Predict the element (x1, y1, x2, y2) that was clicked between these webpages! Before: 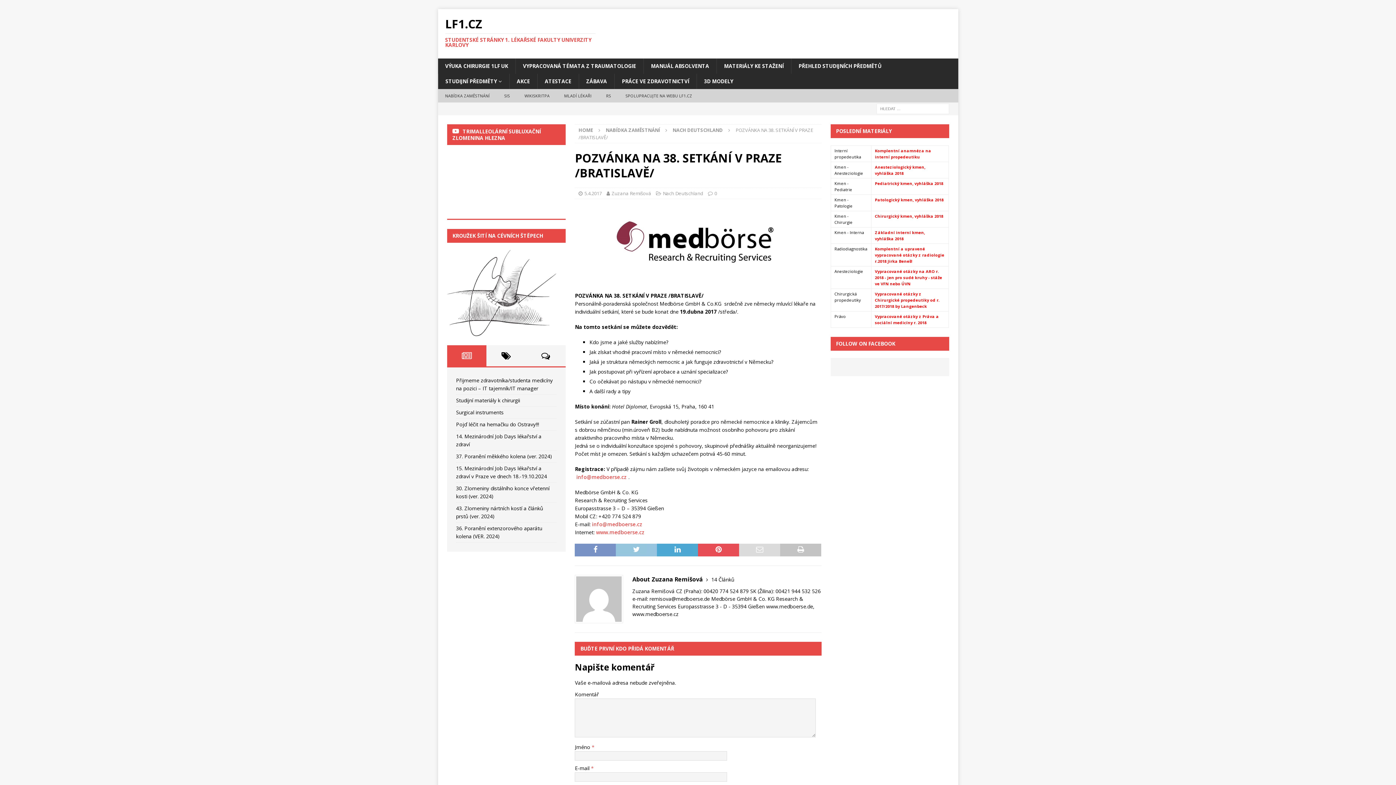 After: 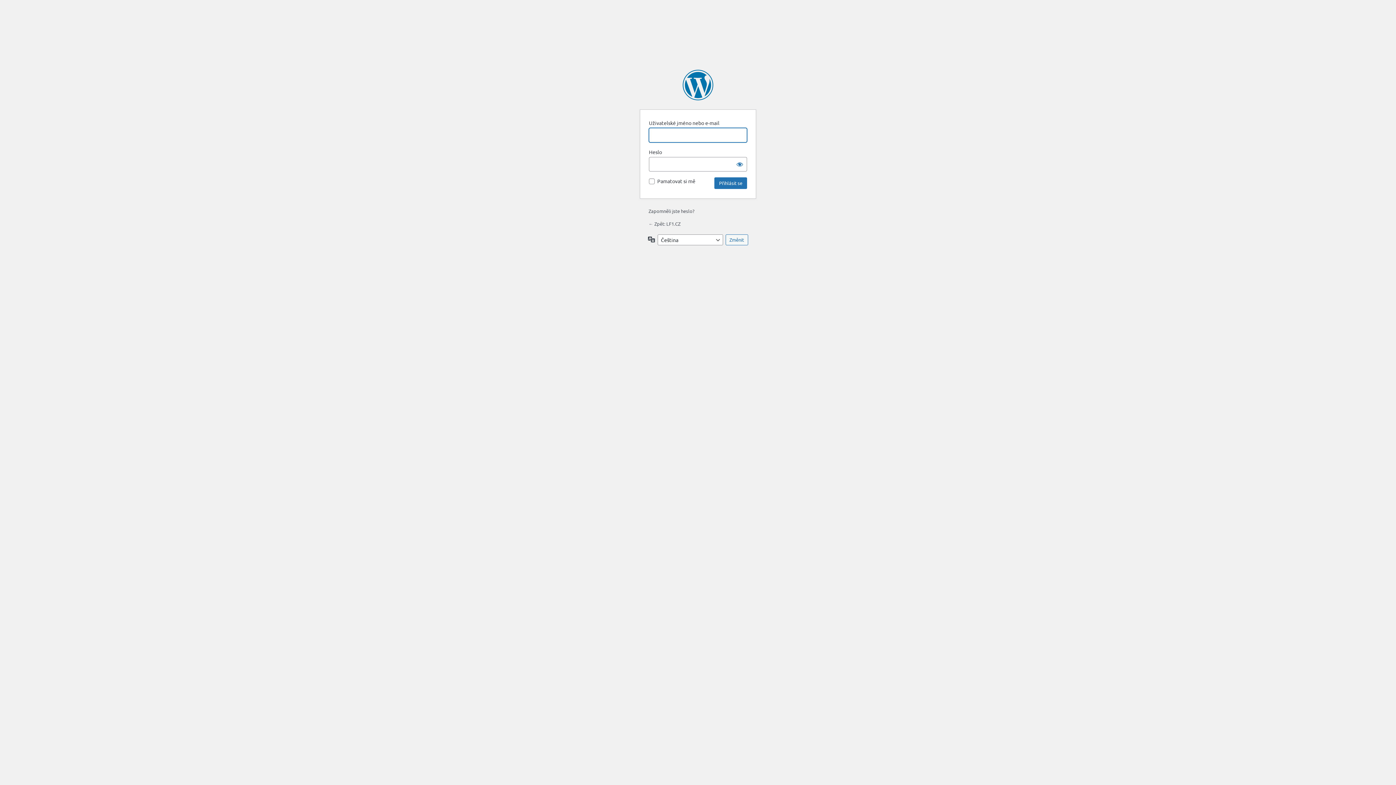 Action: label: RS bbox: (599, 89, 618, 102)